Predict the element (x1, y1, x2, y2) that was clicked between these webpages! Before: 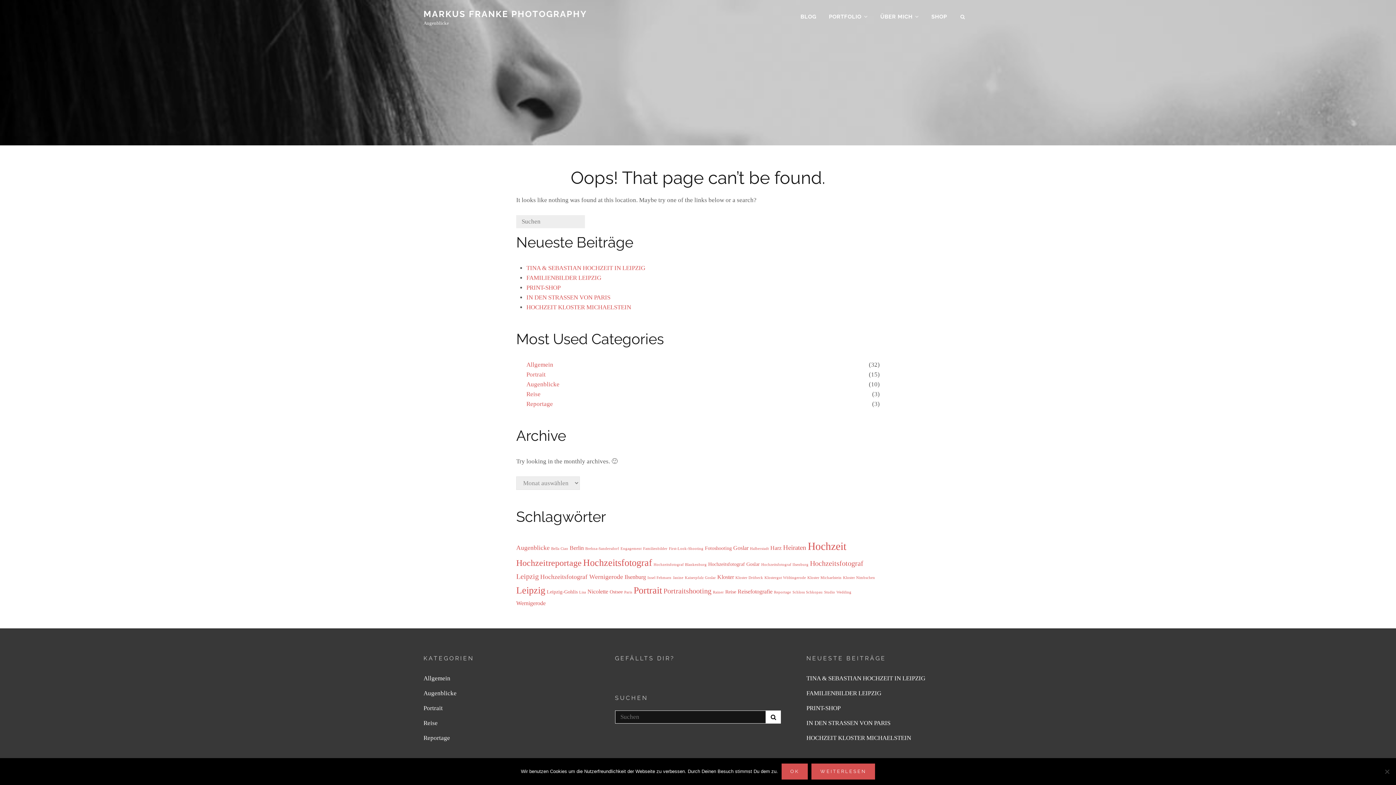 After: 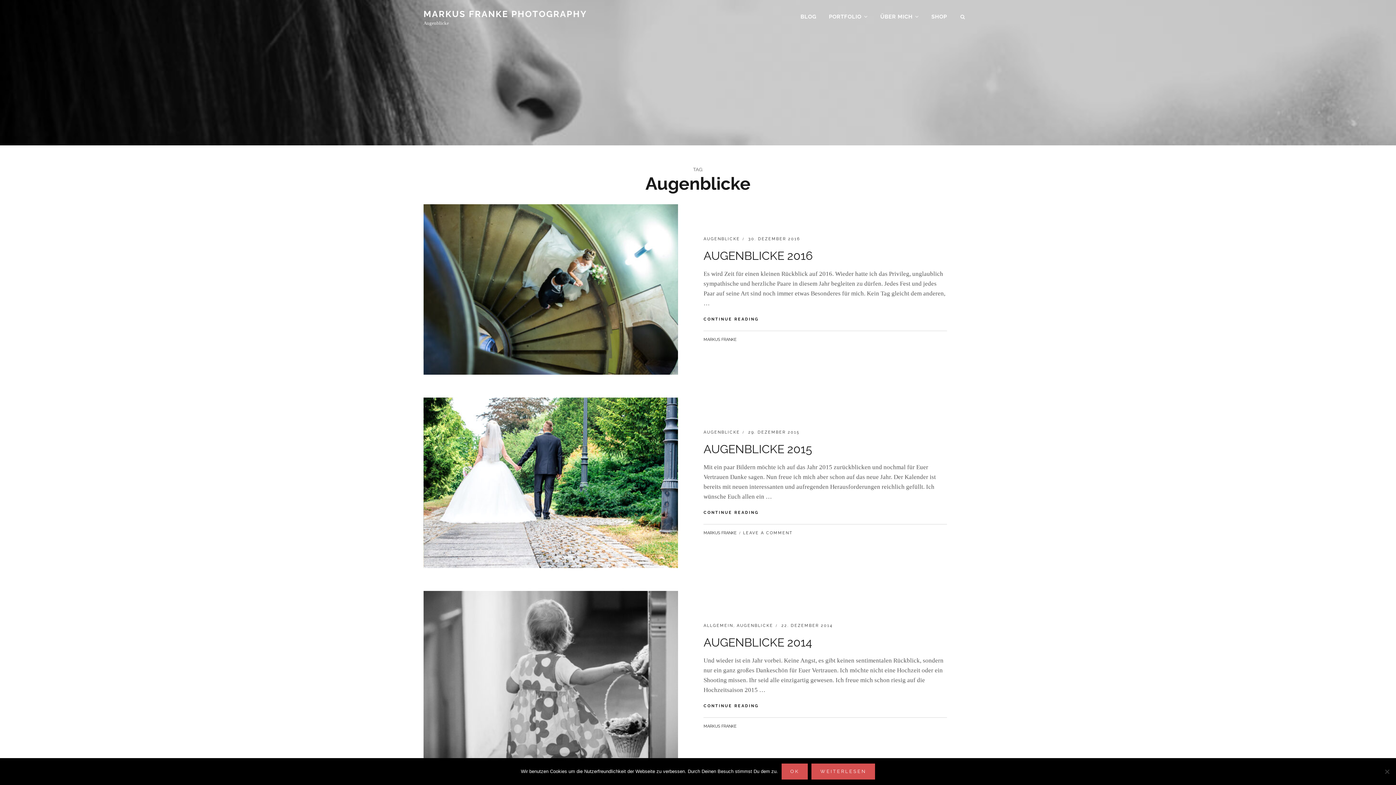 Action: bbox: (516, 544, 549, 551) label: Augenblicke (4 Einträge)